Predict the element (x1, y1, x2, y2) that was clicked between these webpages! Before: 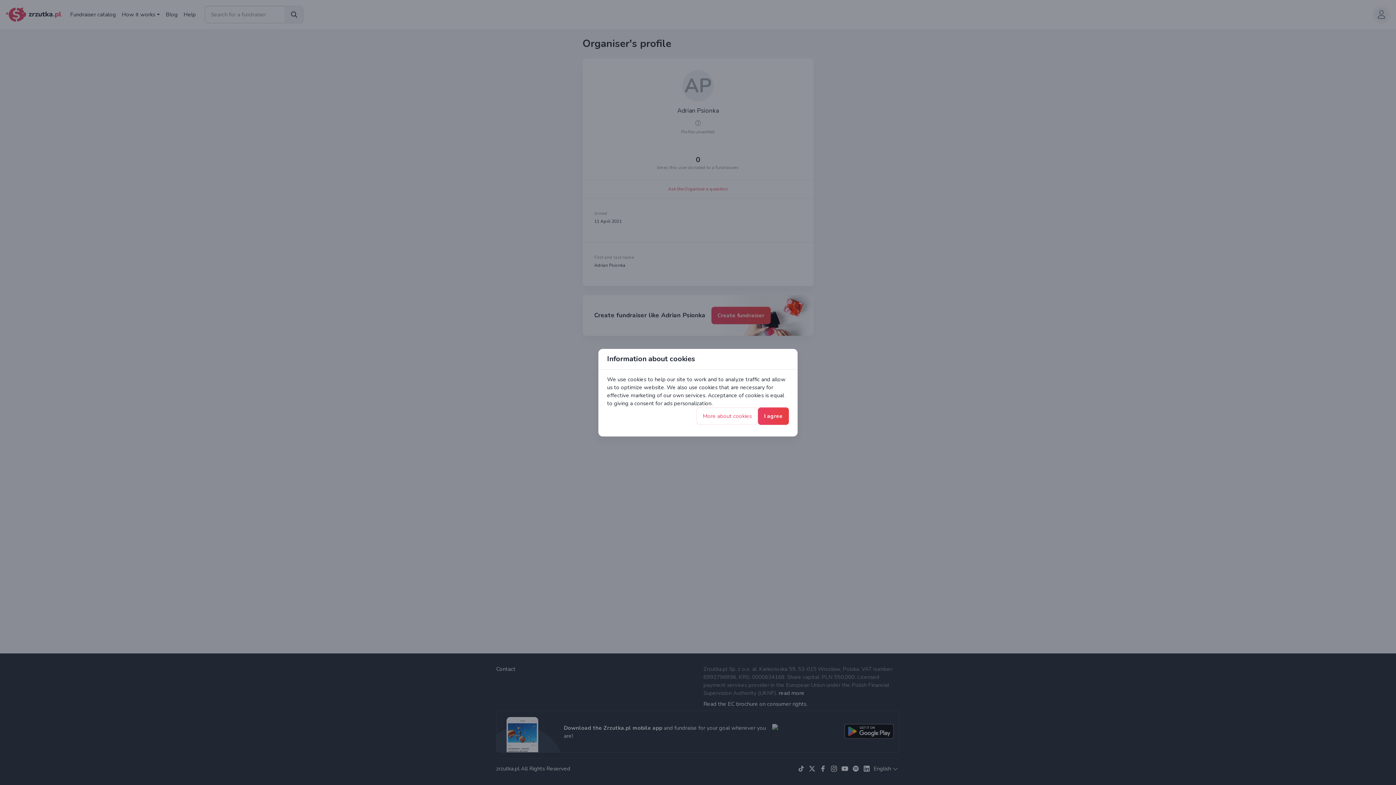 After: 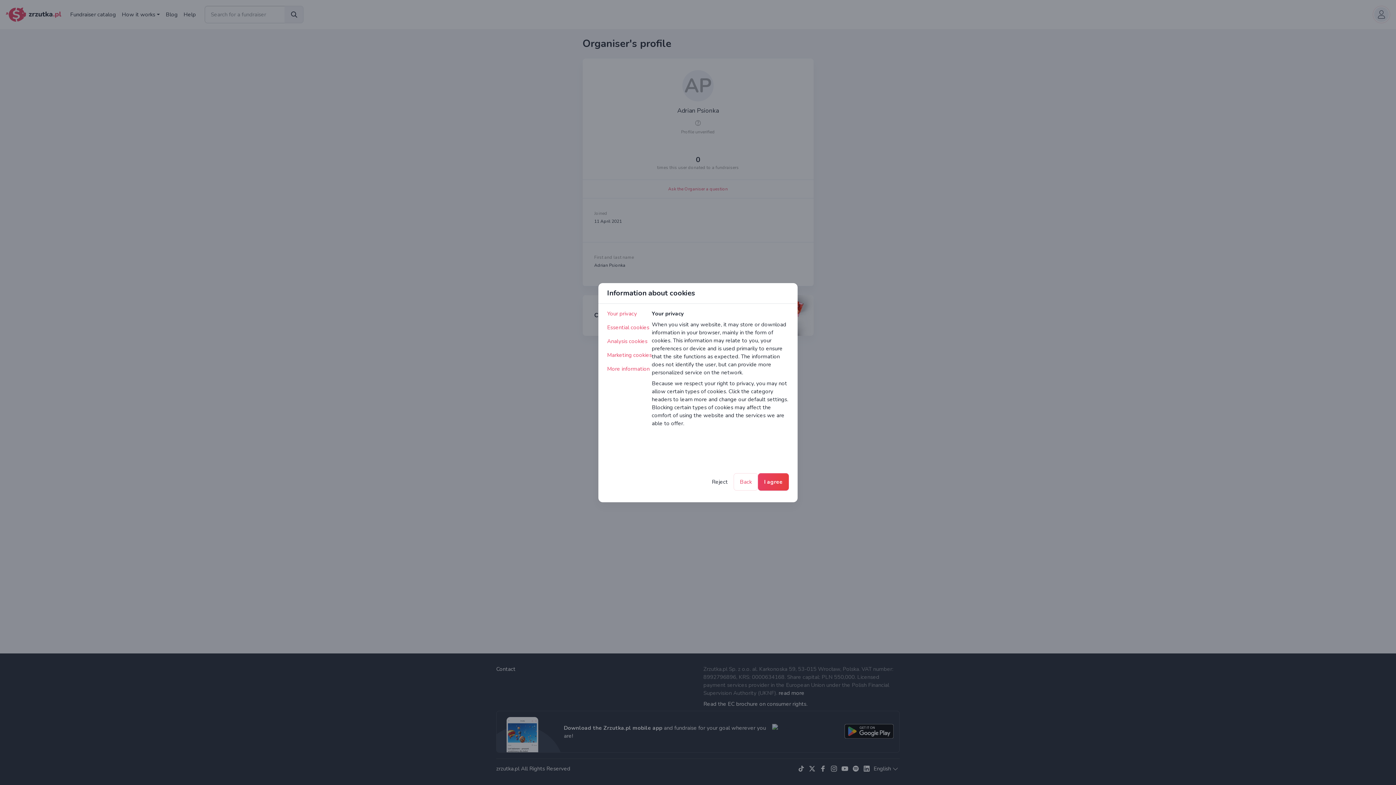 Action: bbox: (696, 407, 758, 424) label: More about cookies